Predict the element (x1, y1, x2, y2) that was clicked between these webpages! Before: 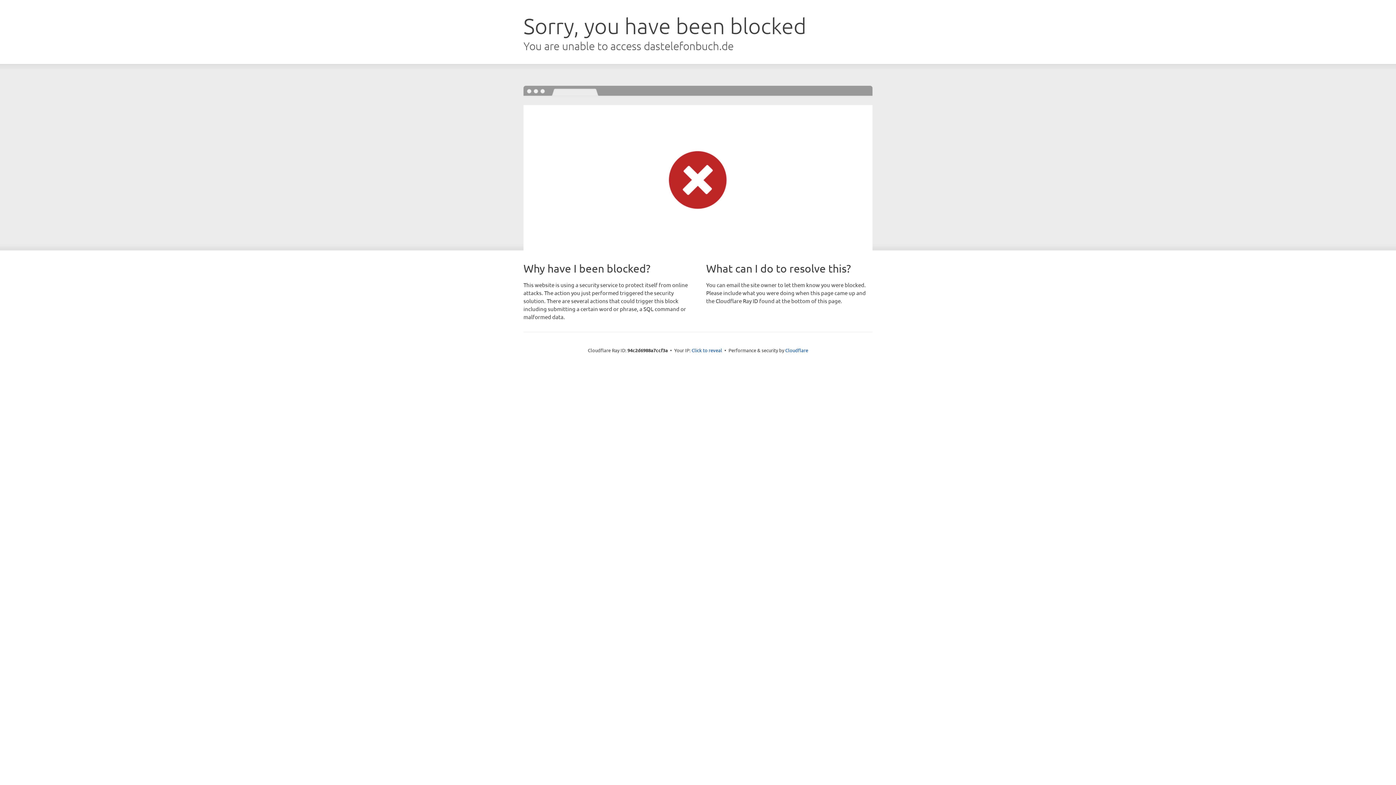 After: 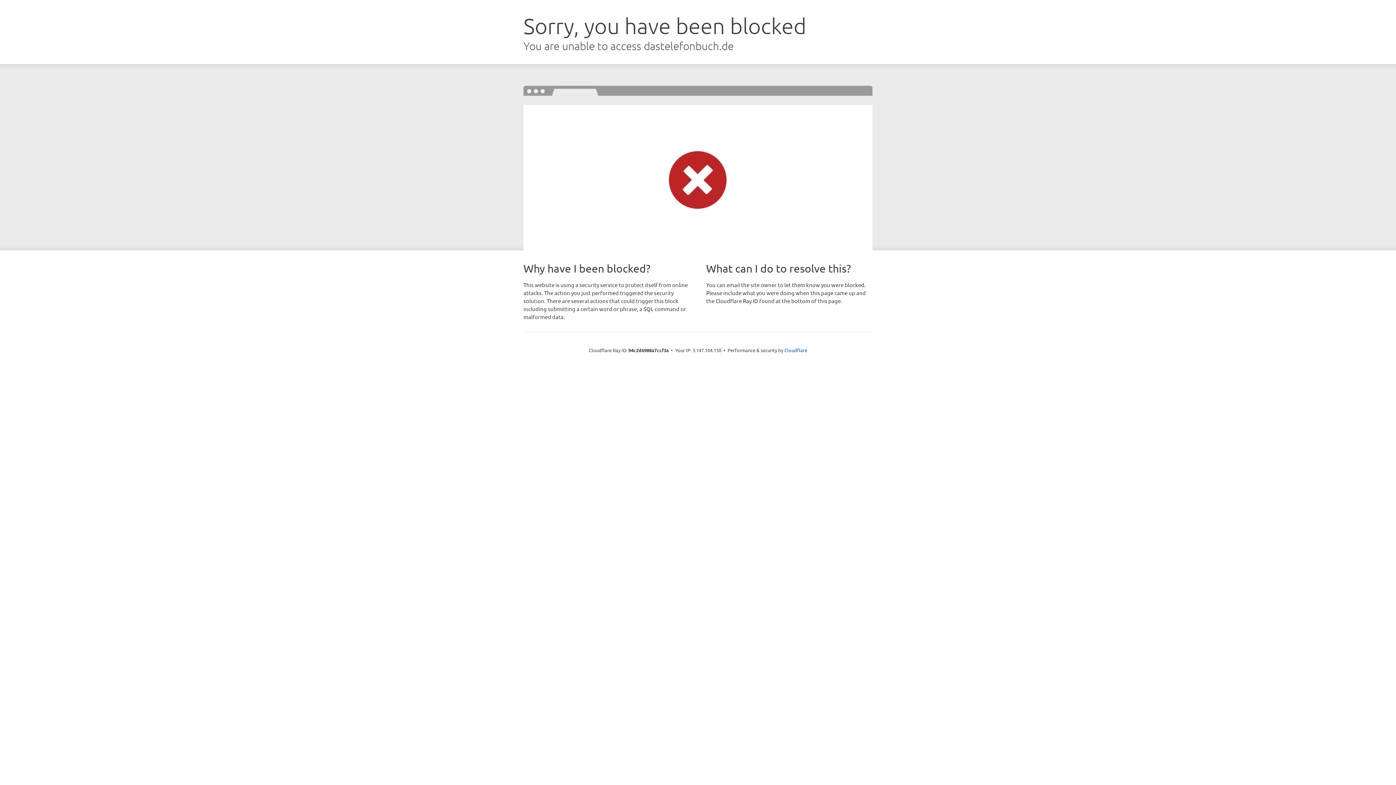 Action: bbox: (691, 346, 722, 353) label: Click to reveal